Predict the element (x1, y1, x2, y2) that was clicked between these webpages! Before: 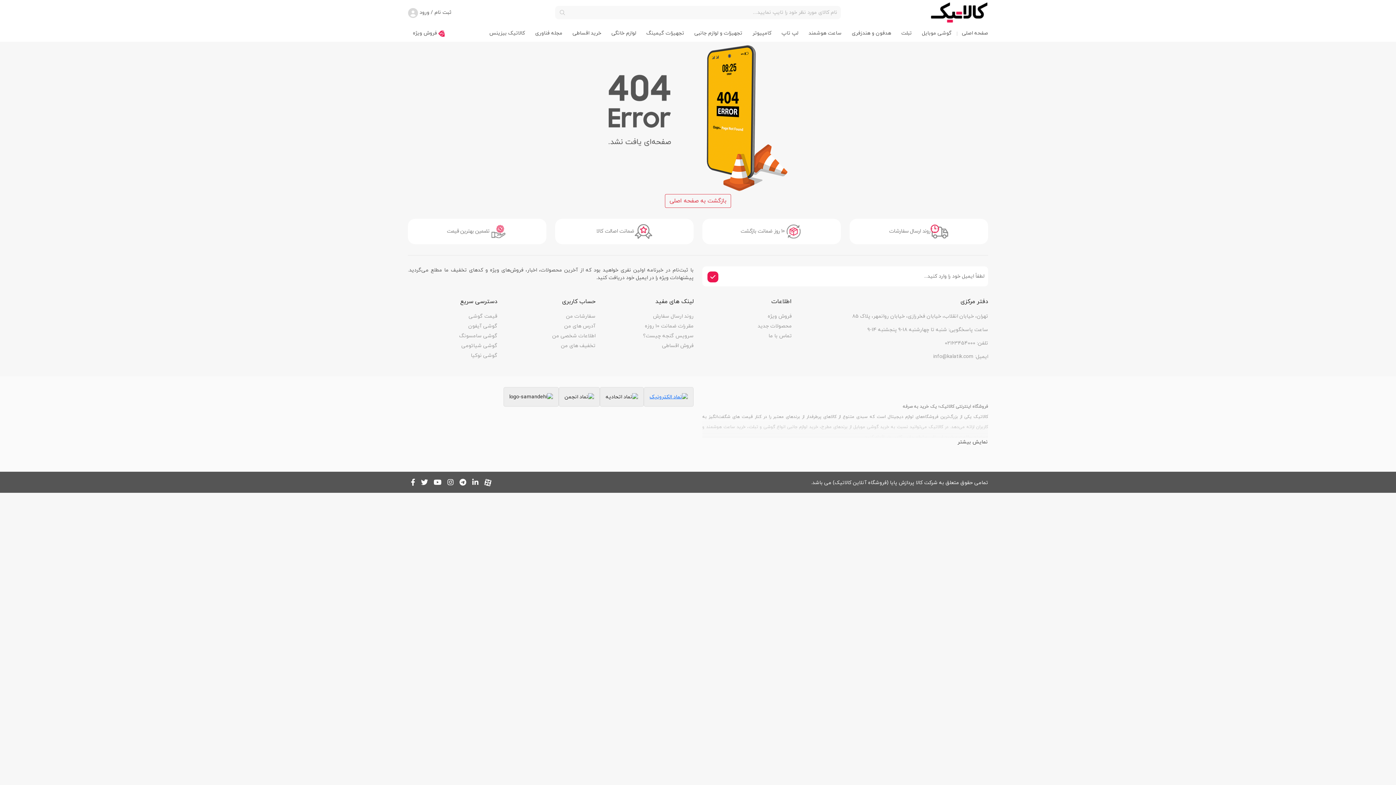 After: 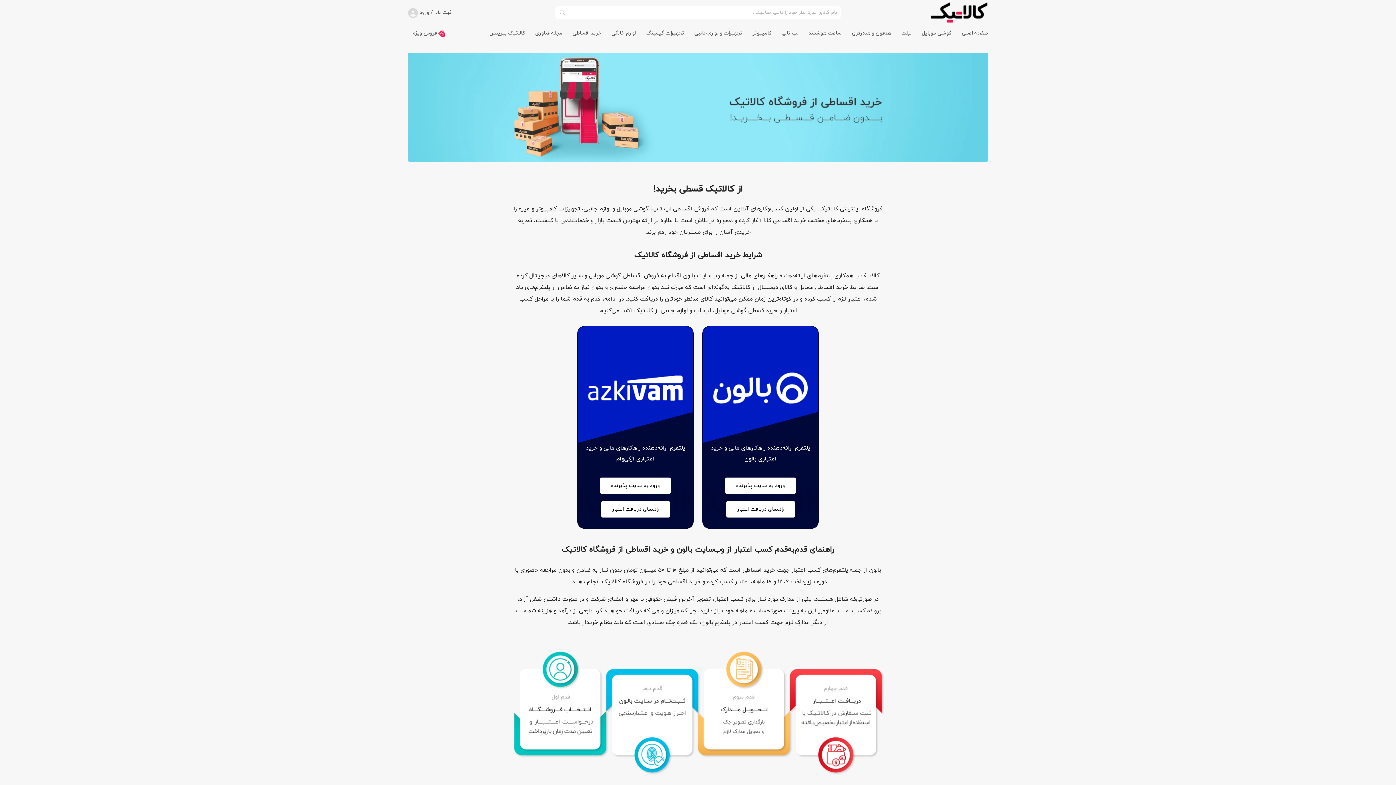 Action: label: فروش اقساطی bbox: (604, 340, 693, 350)